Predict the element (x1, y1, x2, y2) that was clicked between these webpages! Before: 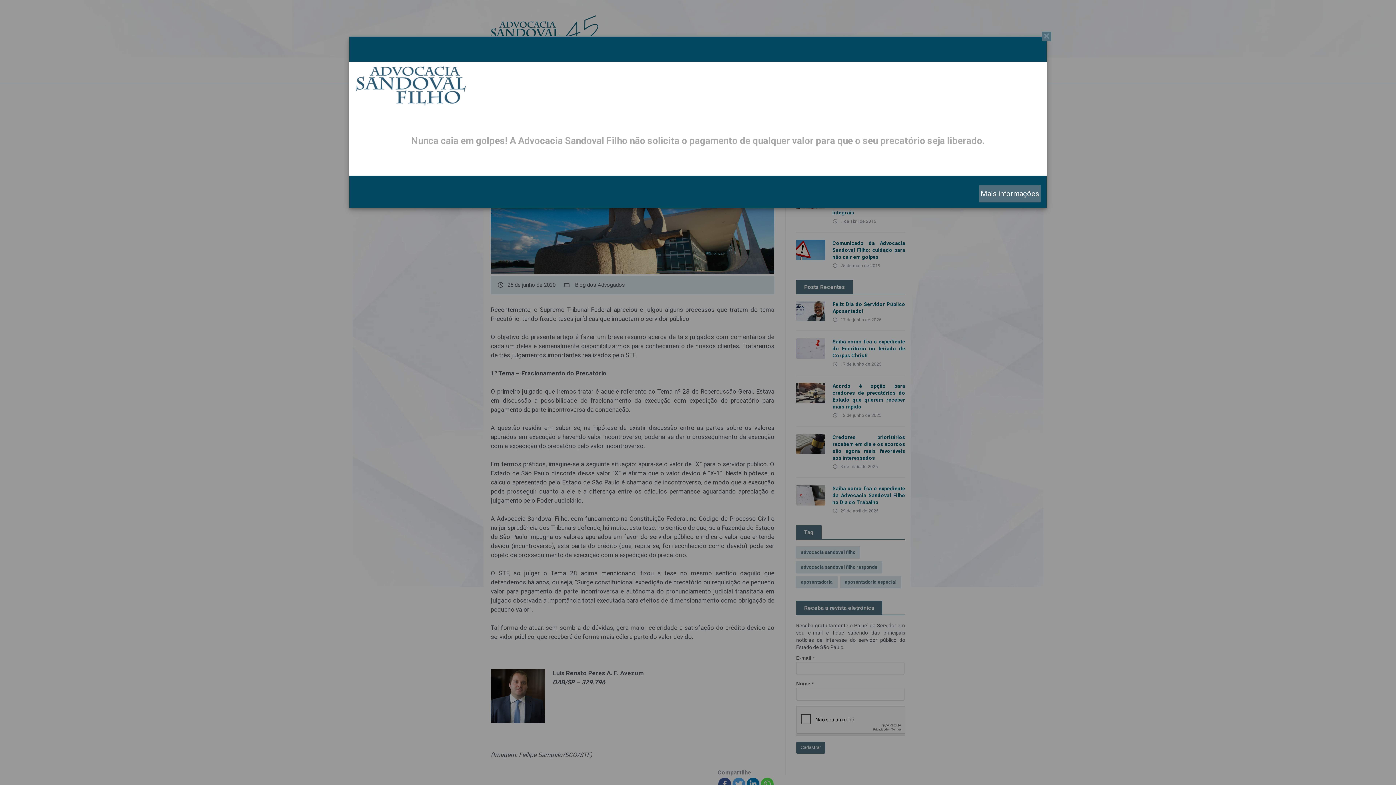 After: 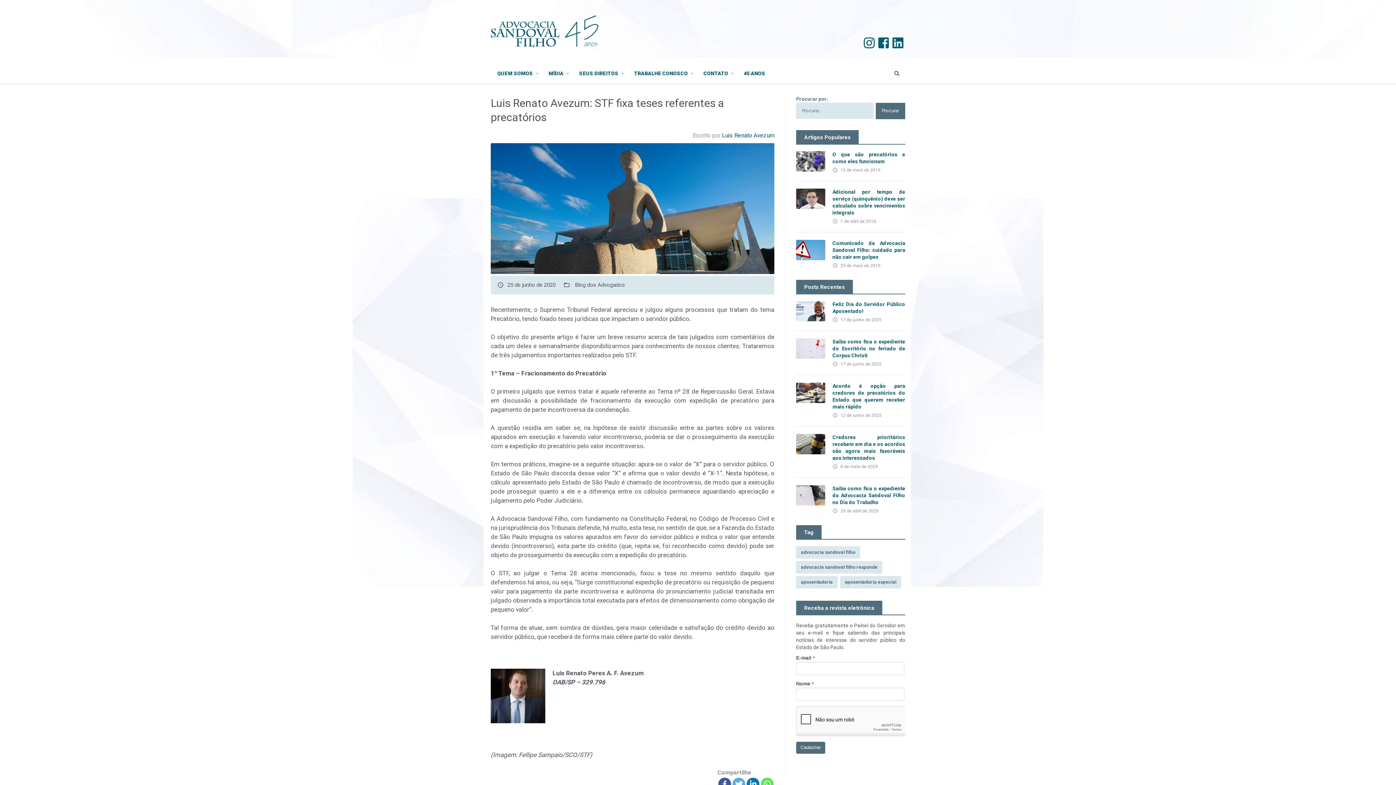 Action: label: × bbox: (1042, 31, 1051, 41)